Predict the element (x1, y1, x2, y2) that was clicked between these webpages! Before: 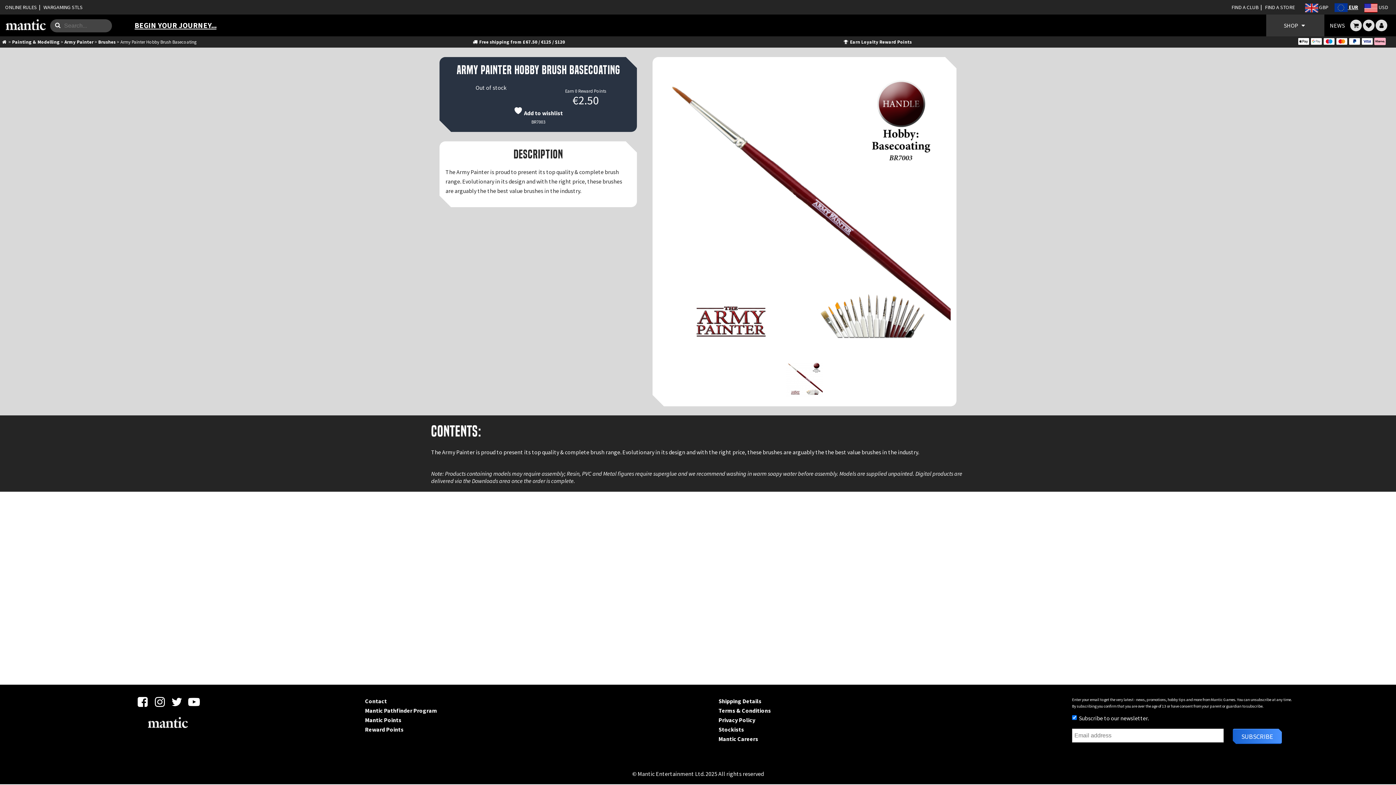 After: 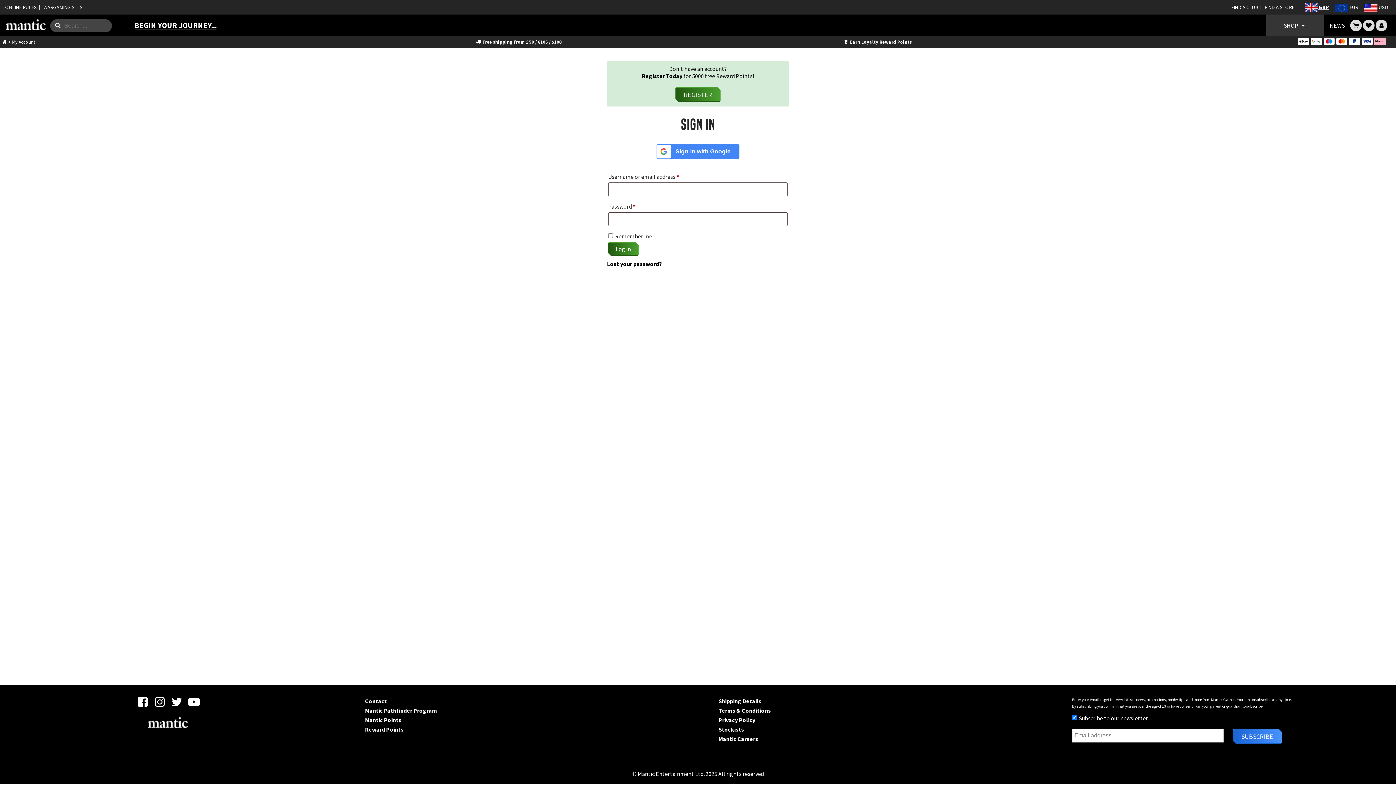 Action: bbox: (1376, 19, 1387, 31)